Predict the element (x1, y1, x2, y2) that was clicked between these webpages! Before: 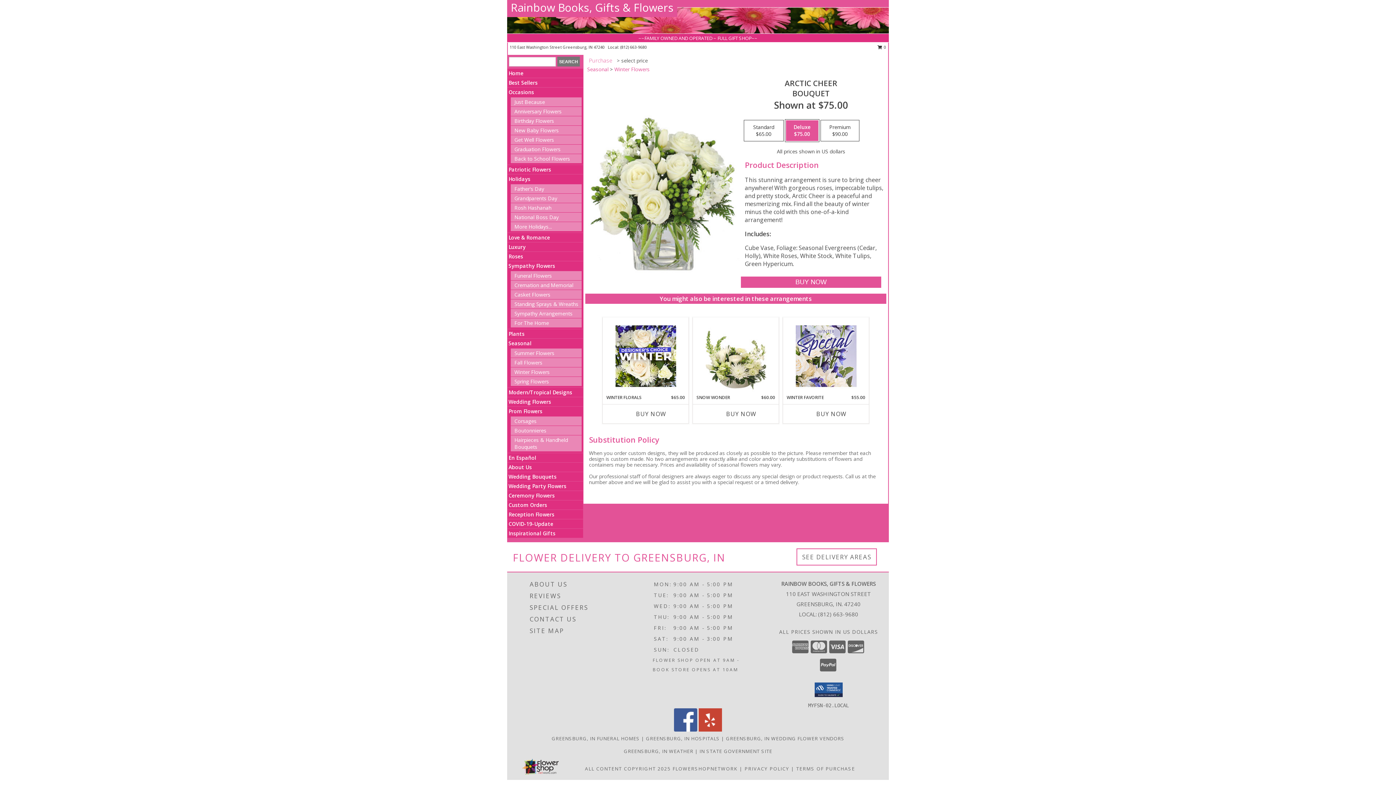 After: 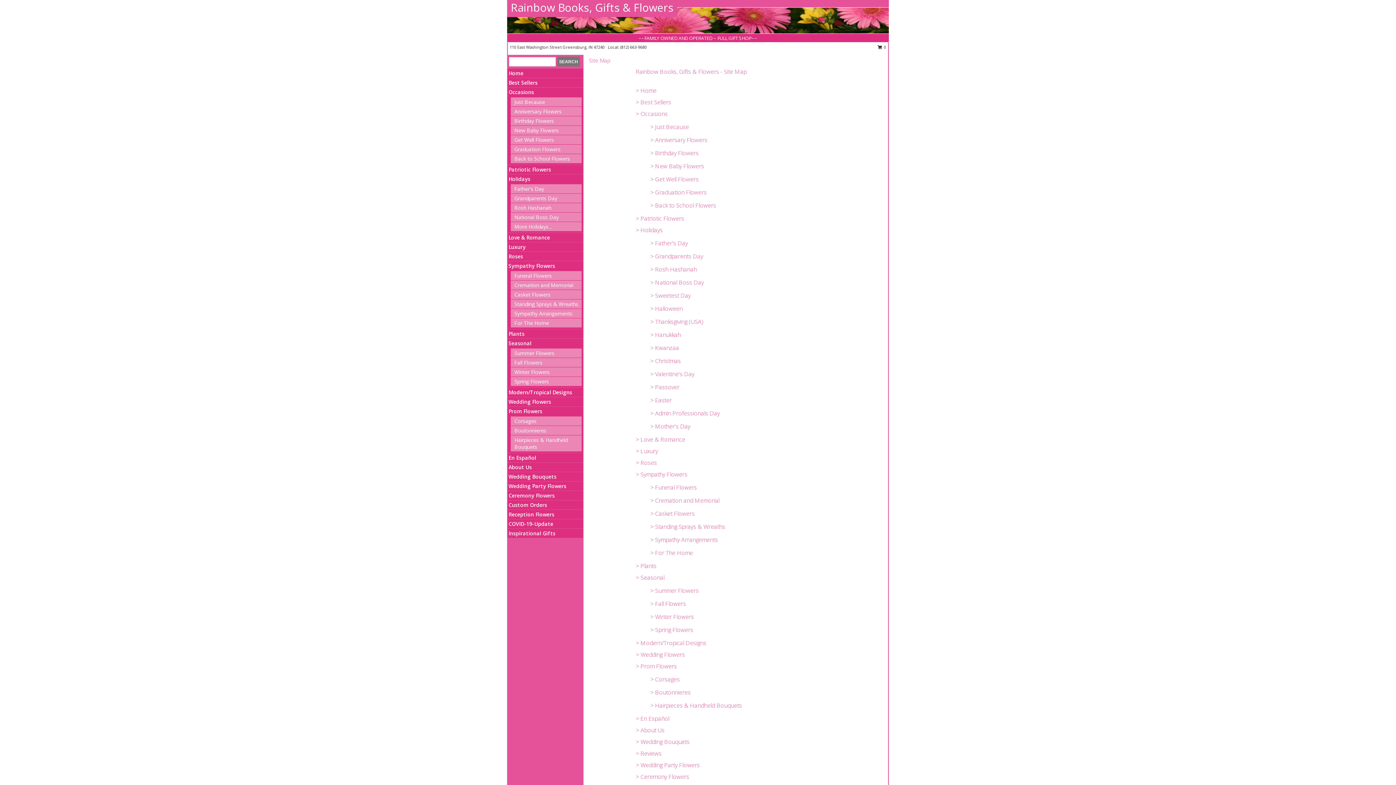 Action: label: SITE MAP bbox: (529, 625, 635, 637)